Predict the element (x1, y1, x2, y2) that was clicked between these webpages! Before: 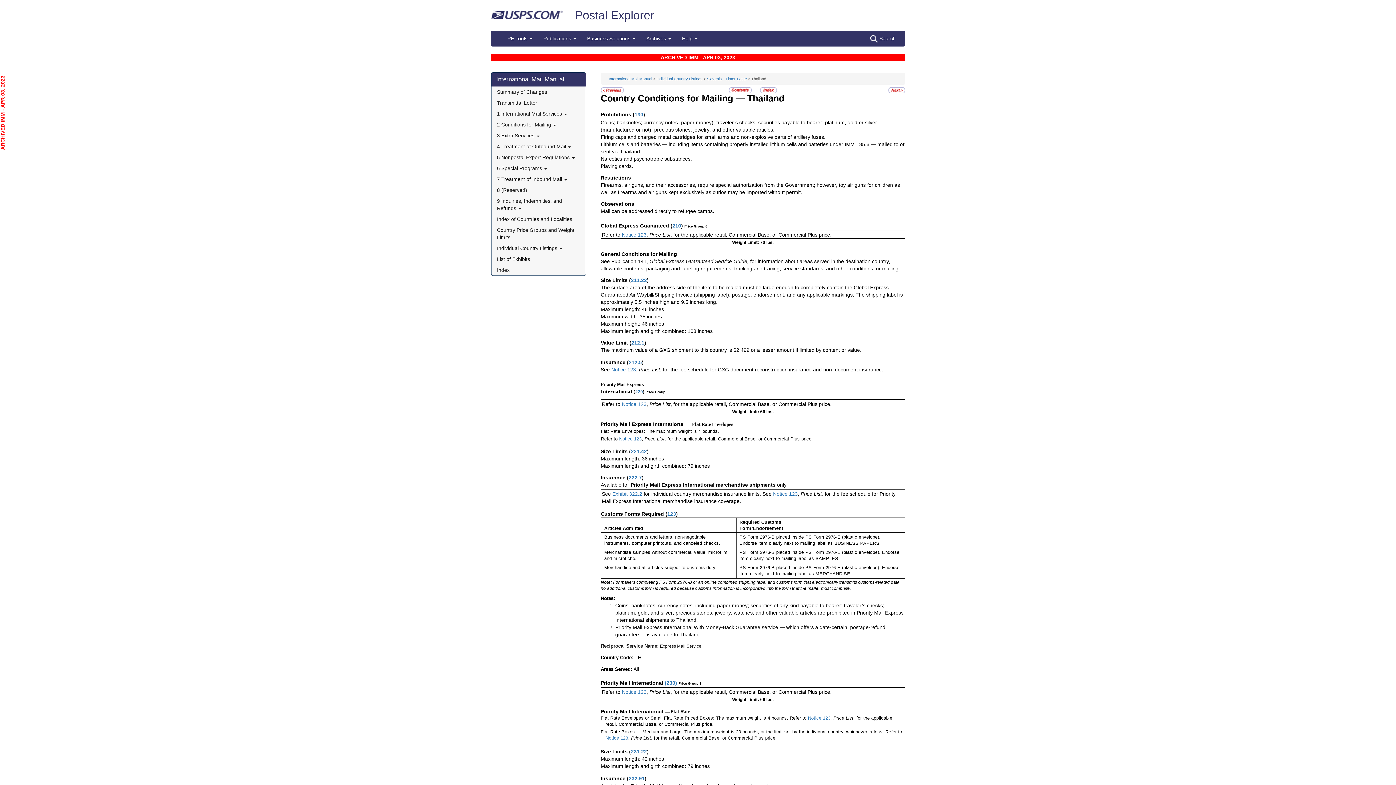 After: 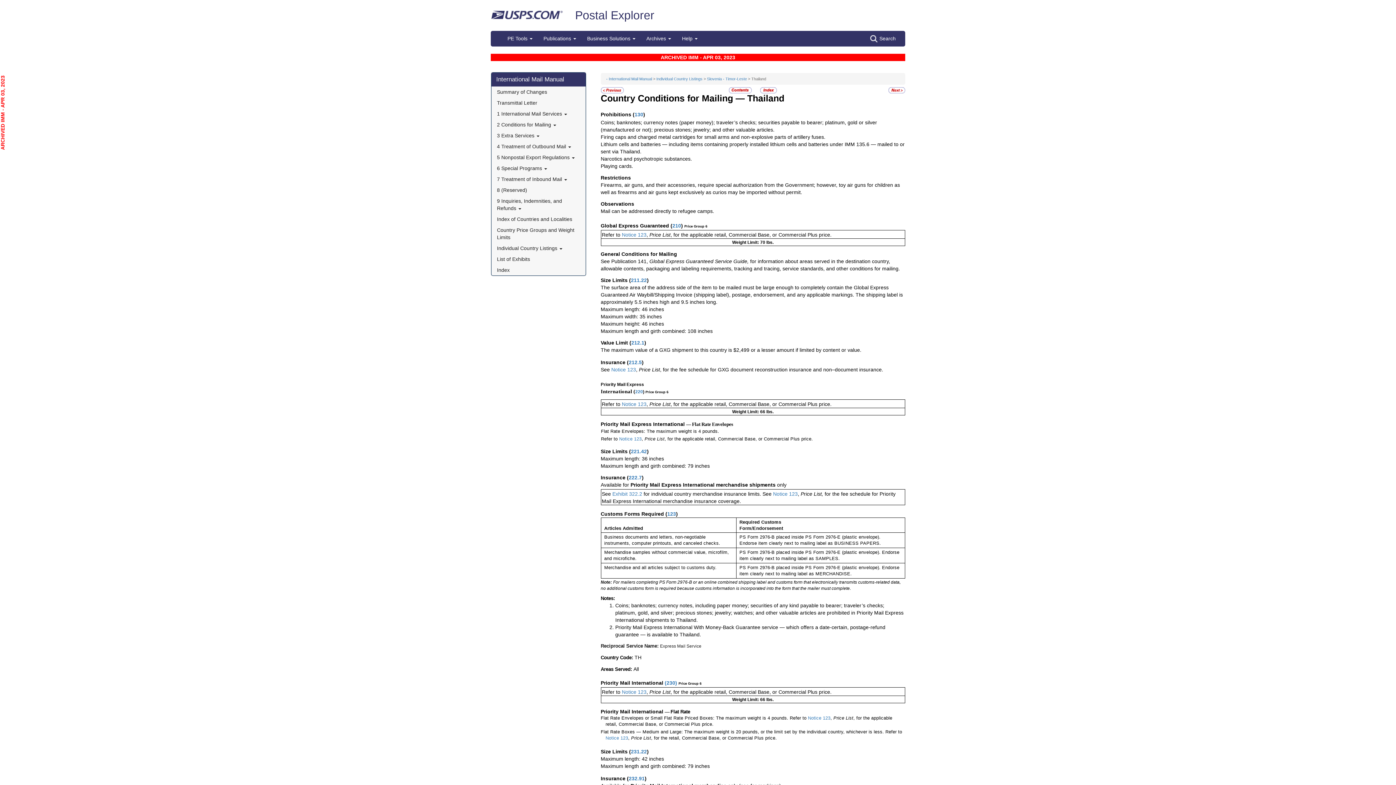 Action: bbox: (627, 775, 628, 781) label: (